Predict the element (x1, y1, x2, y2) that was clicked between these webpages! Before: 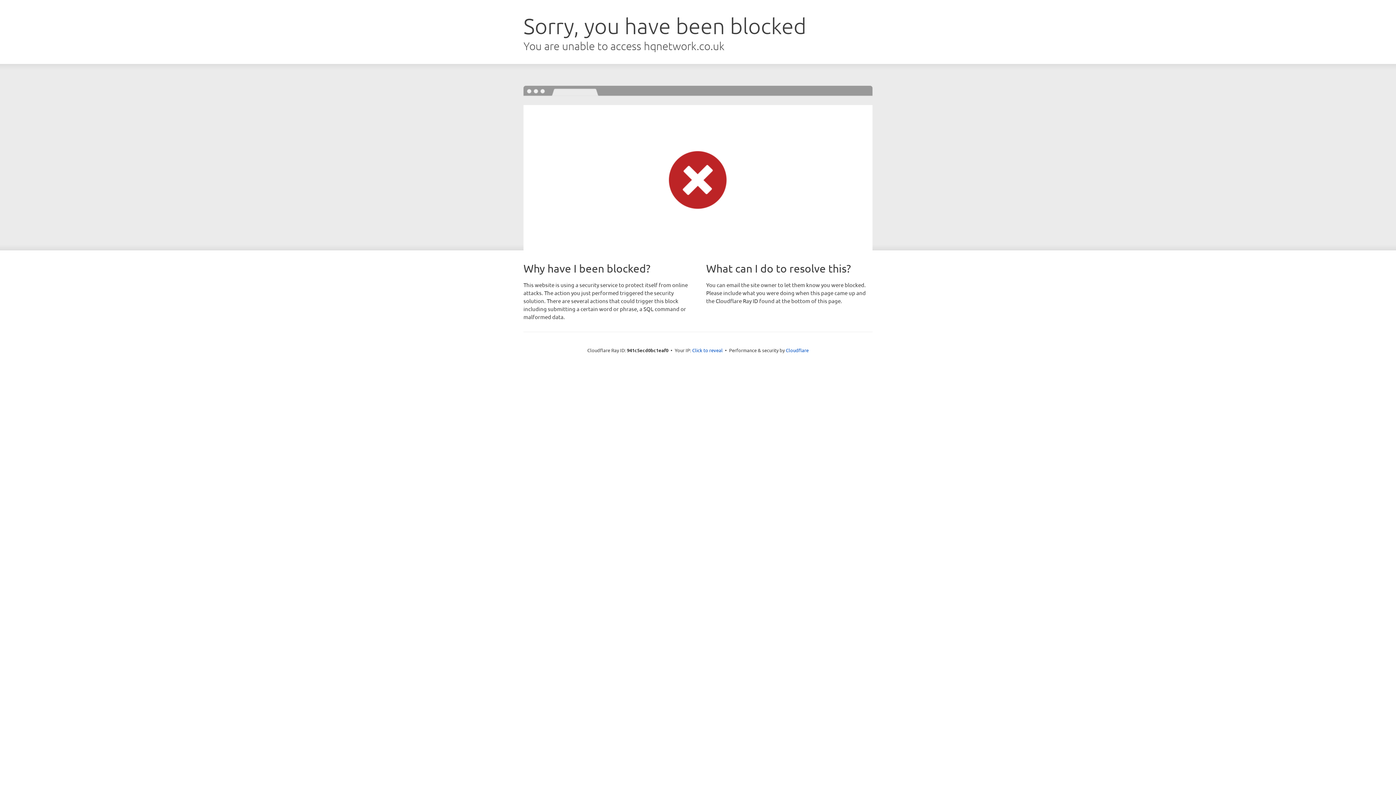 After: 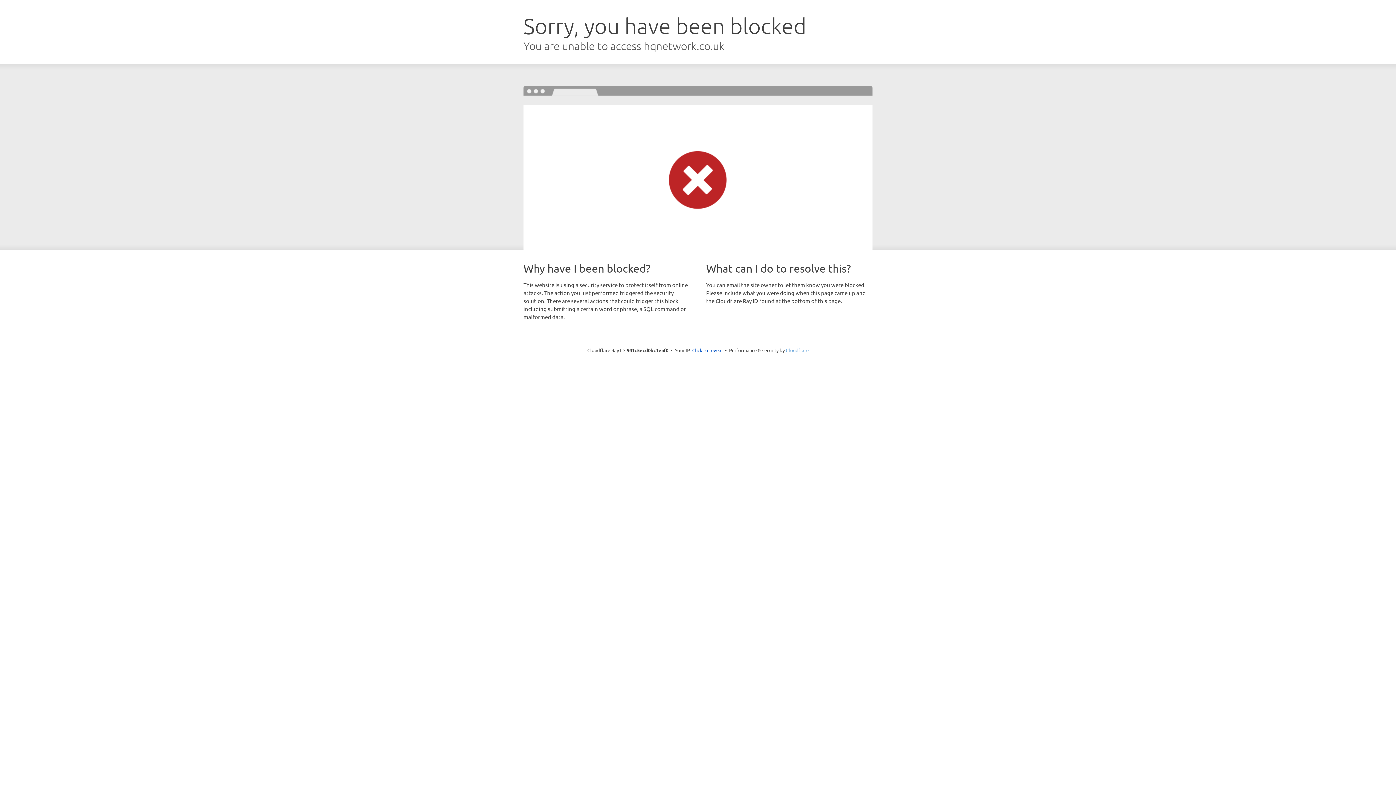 Action: bbox: (786, 347, 808, 353) label: Cloudflare